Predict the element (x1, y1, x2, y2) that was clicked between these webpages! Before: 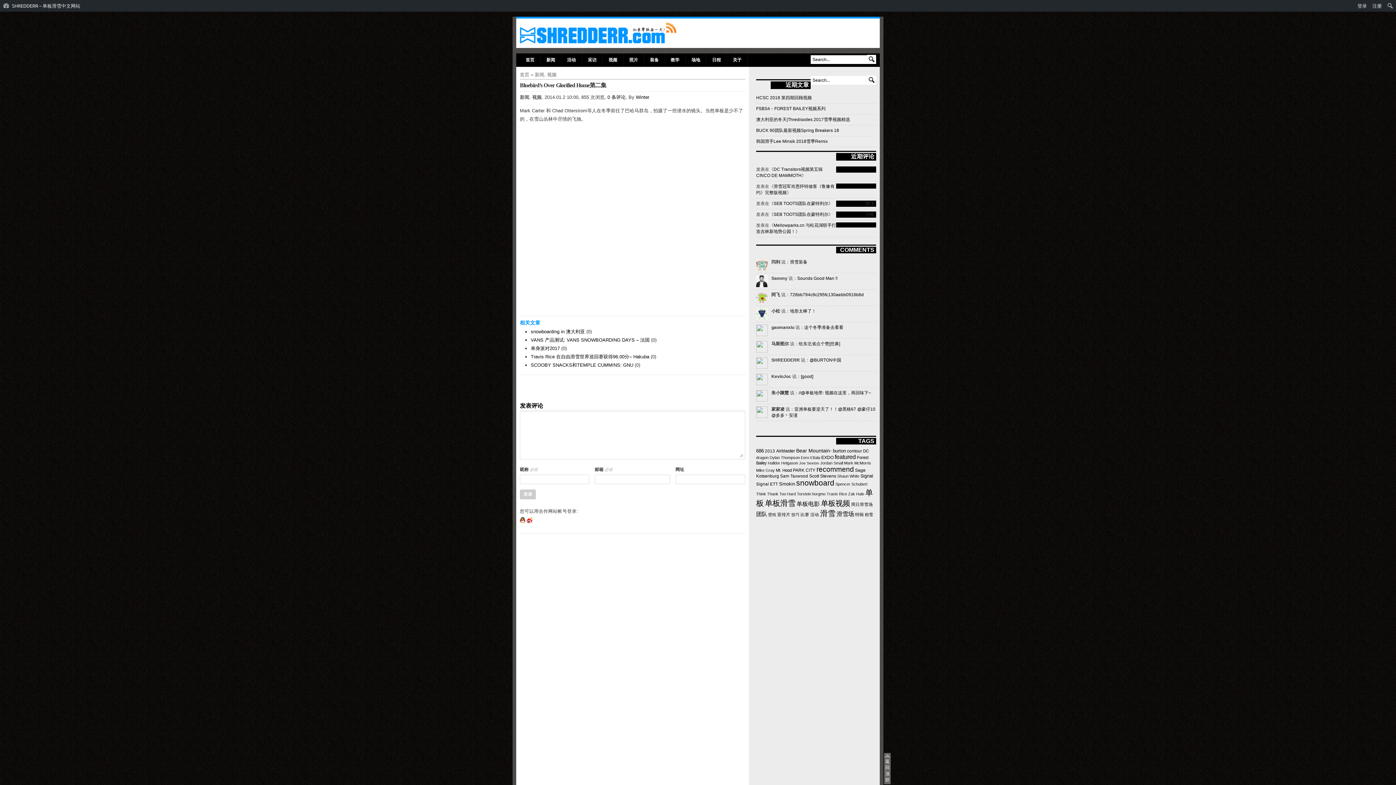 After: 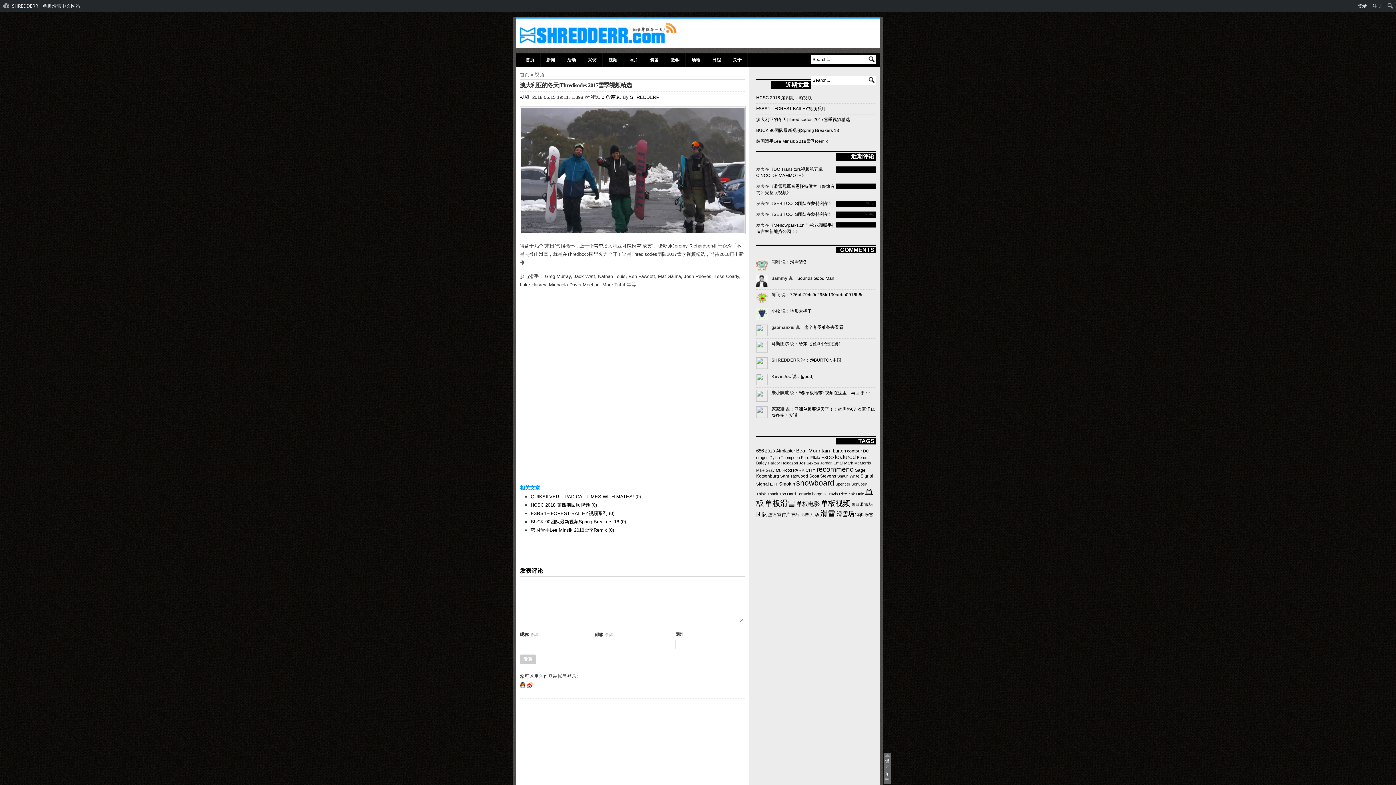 Action: bbox: (756, 117, 850, 122) label: 澳大利亚的冬天|Thredisodes 2017雪季视频精选